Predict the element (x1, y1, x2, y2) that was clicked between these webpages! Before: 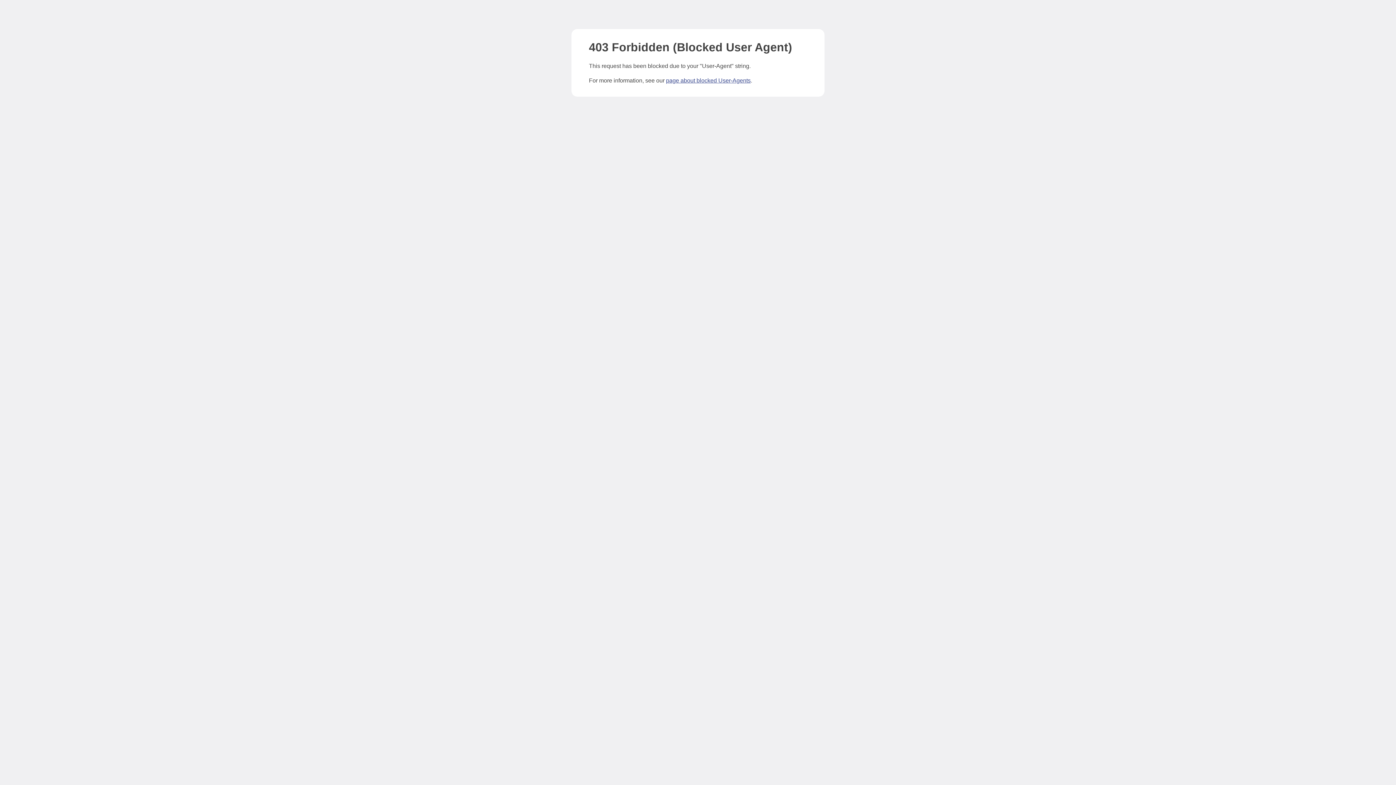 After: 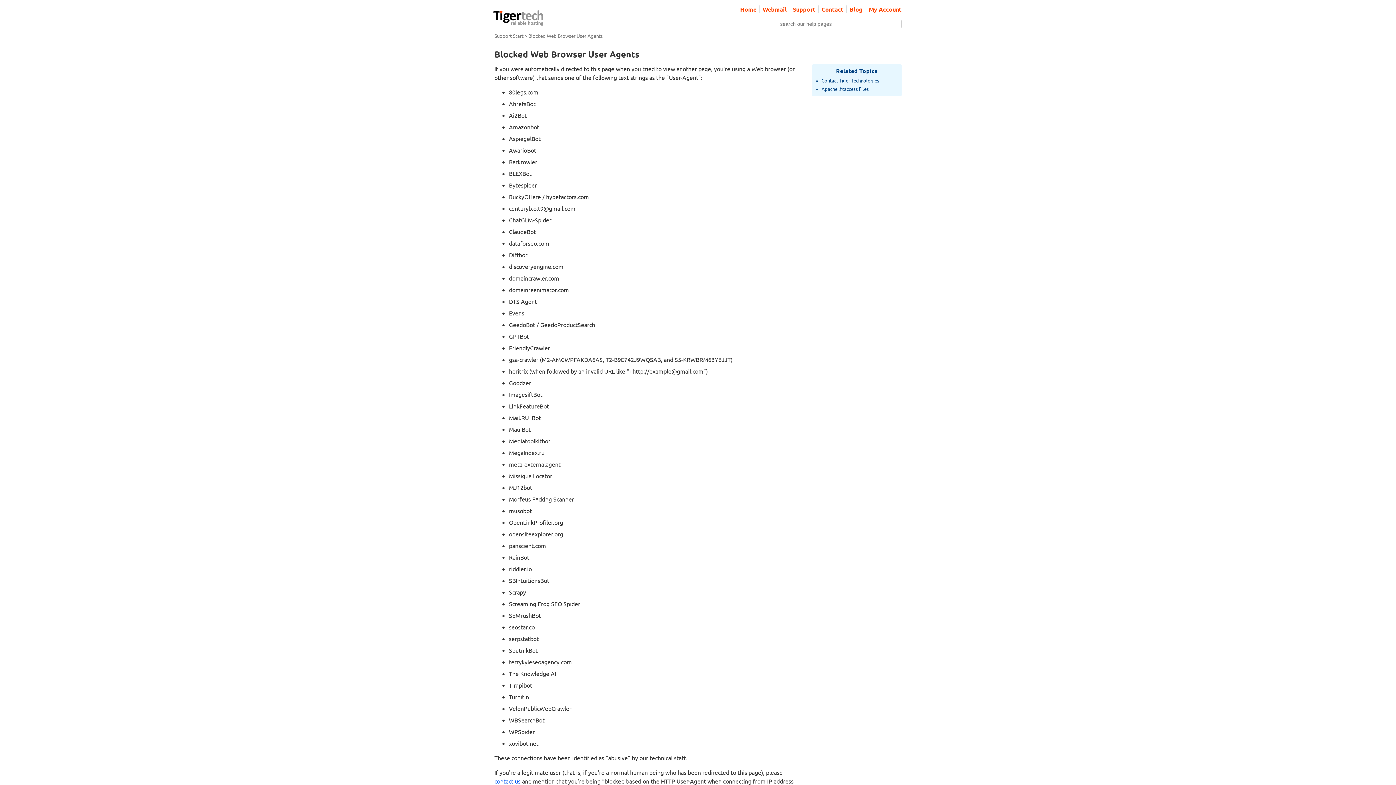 Action: bbox: (666, 77, 750, 83) label: page about blocked User-Agents